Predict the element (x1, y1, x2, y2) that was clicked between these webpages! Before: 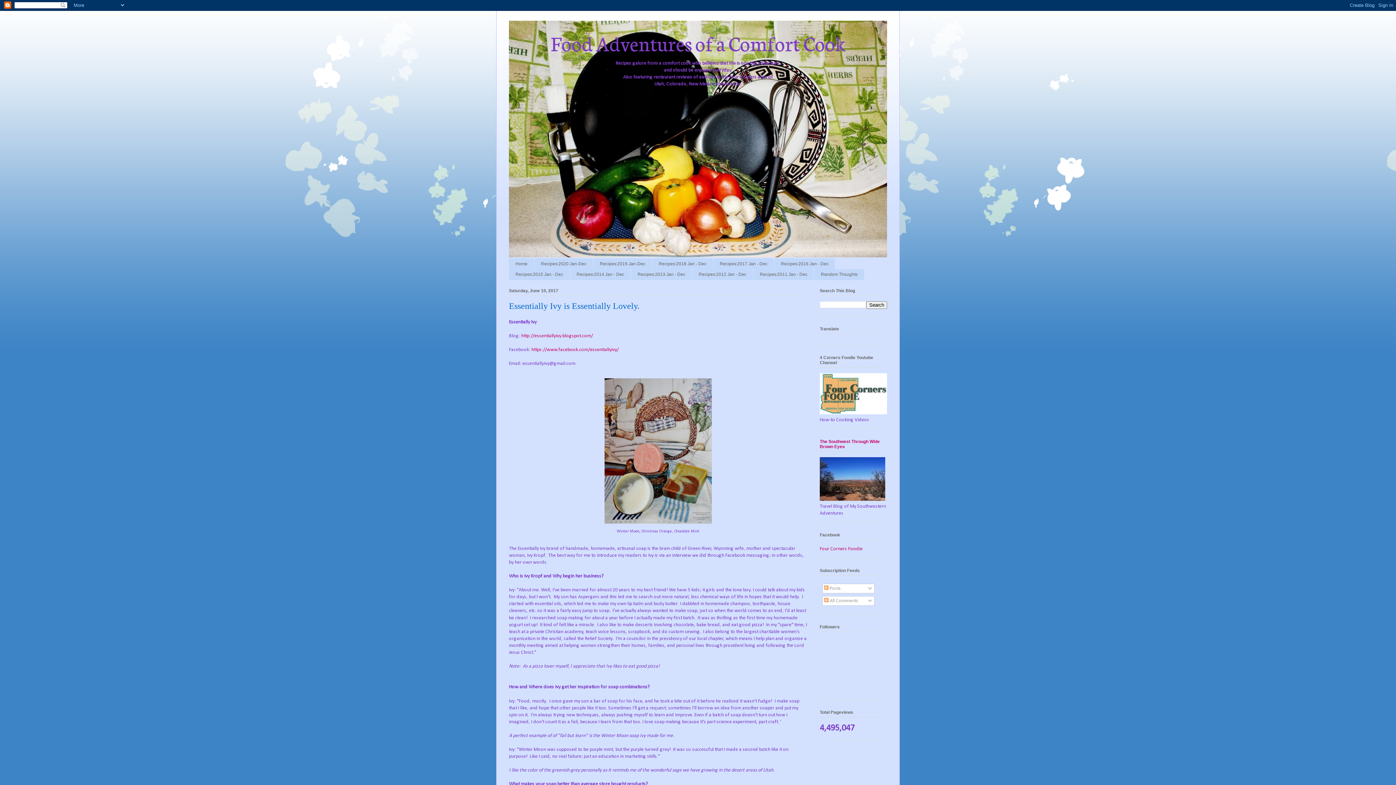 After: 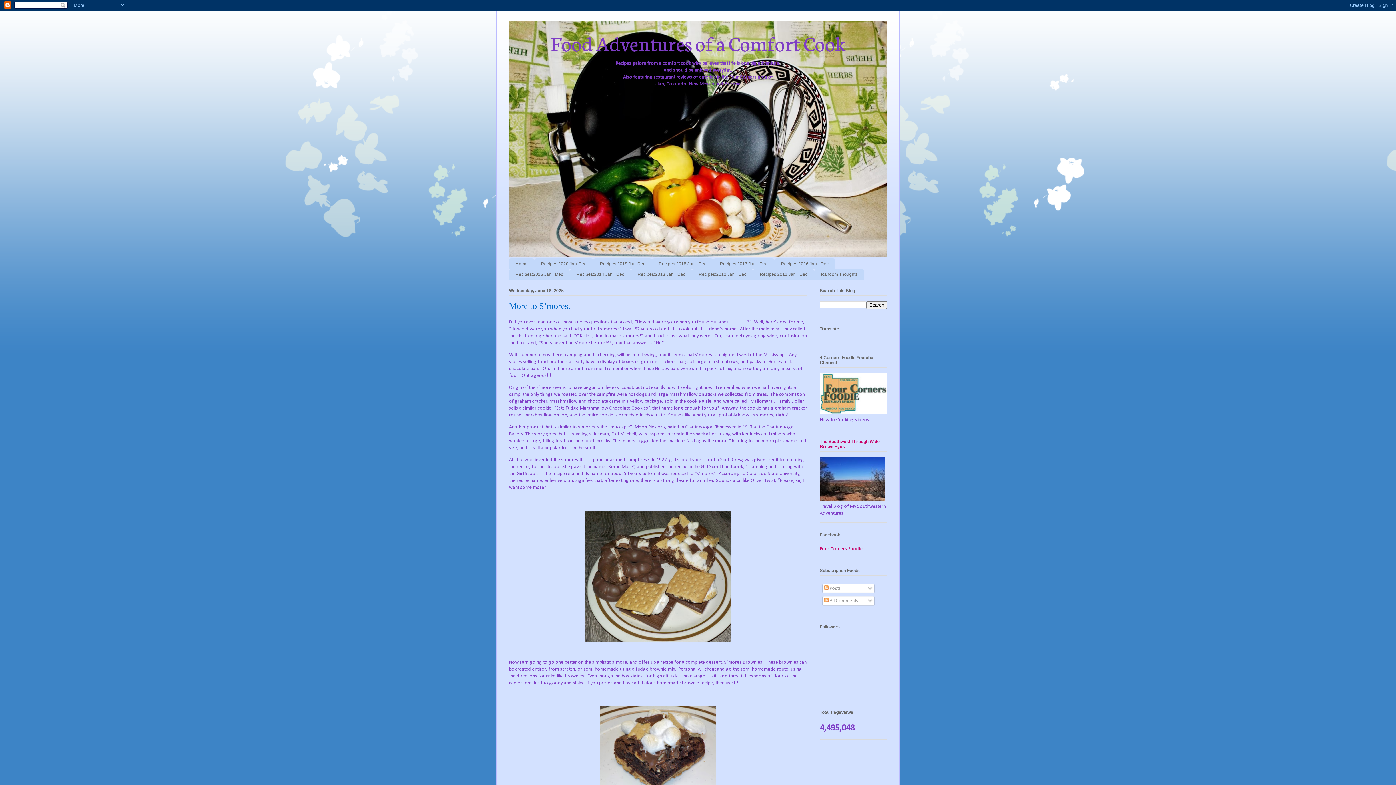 Action: bbox: (509, 258, 534, 269) label: Home